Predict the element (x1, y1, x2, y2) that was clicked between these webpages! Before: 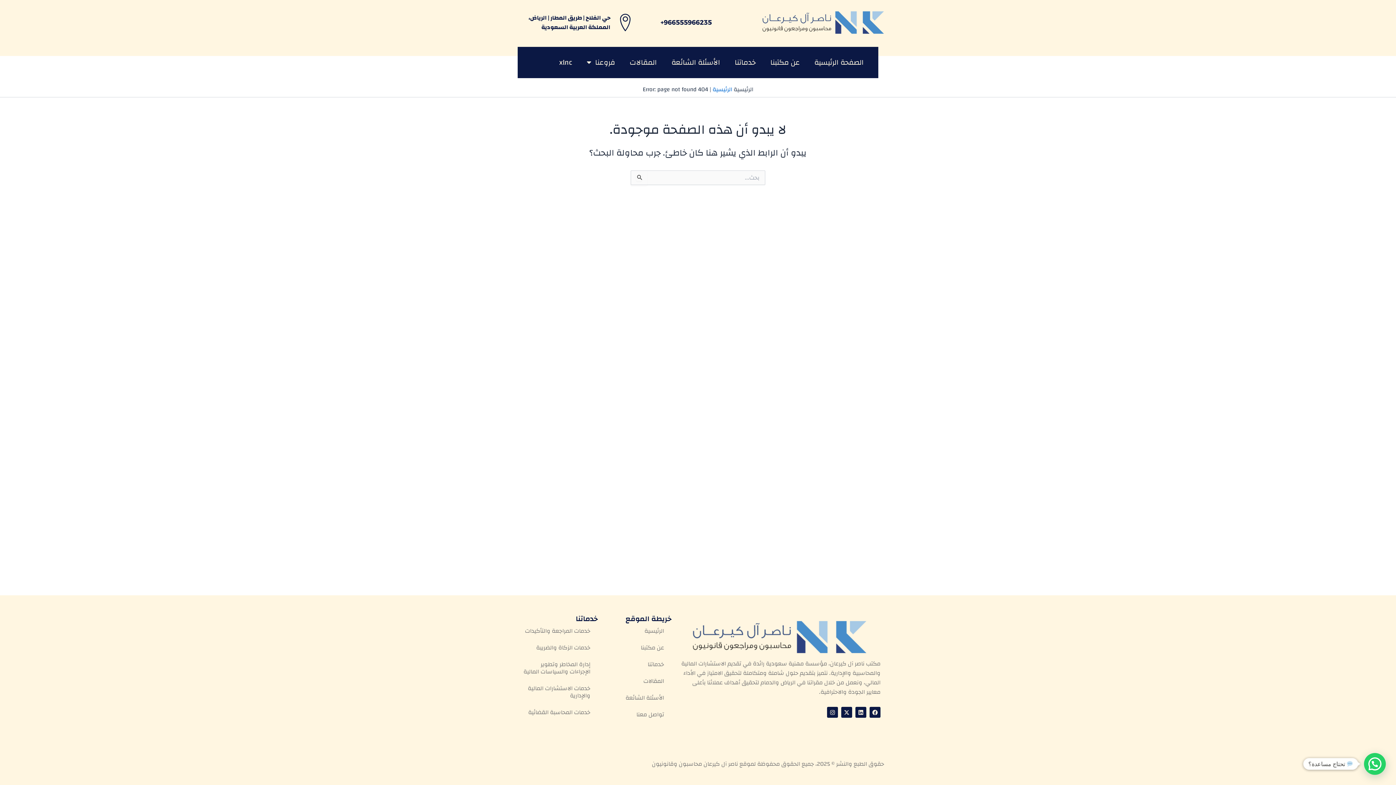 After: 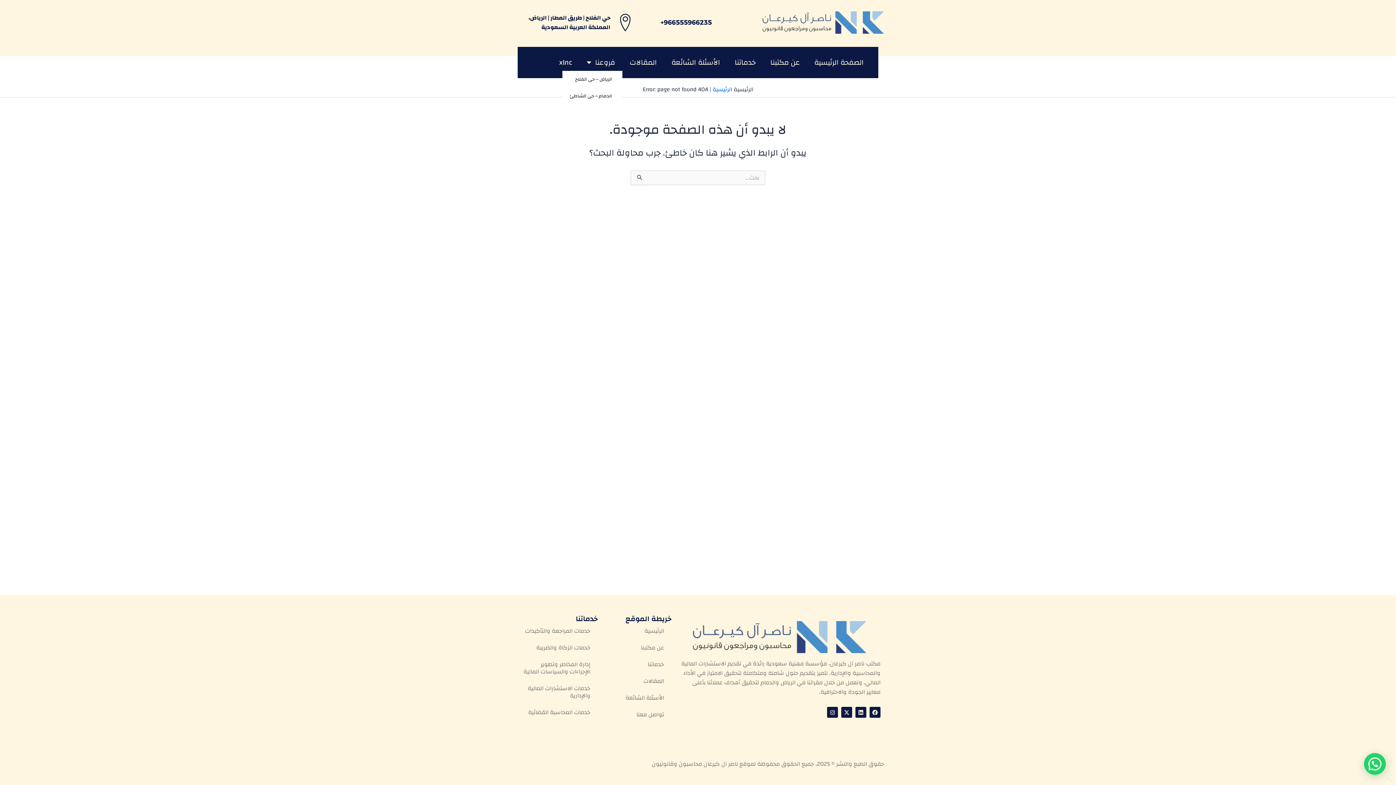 Action: label: فروعنا bbox: (579, 54, 622, 70)